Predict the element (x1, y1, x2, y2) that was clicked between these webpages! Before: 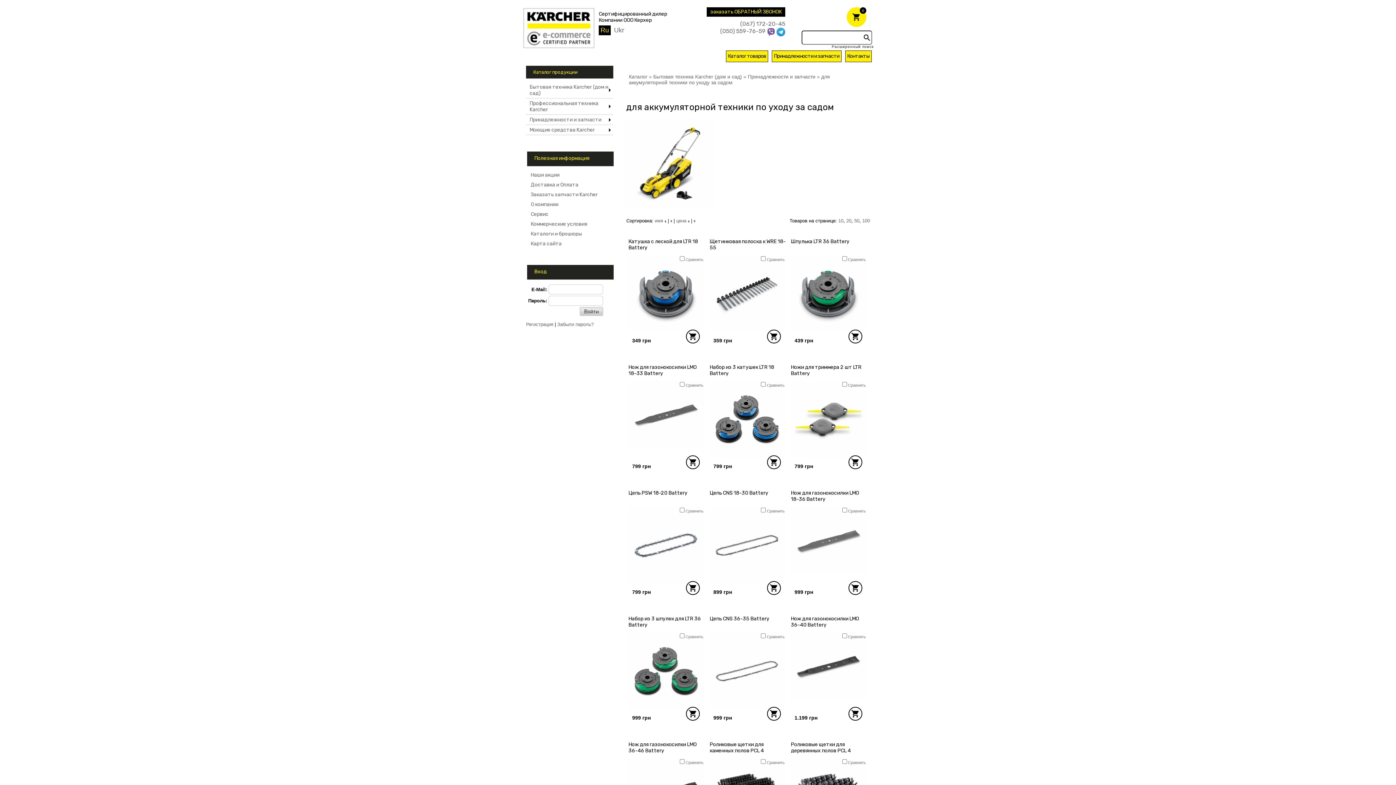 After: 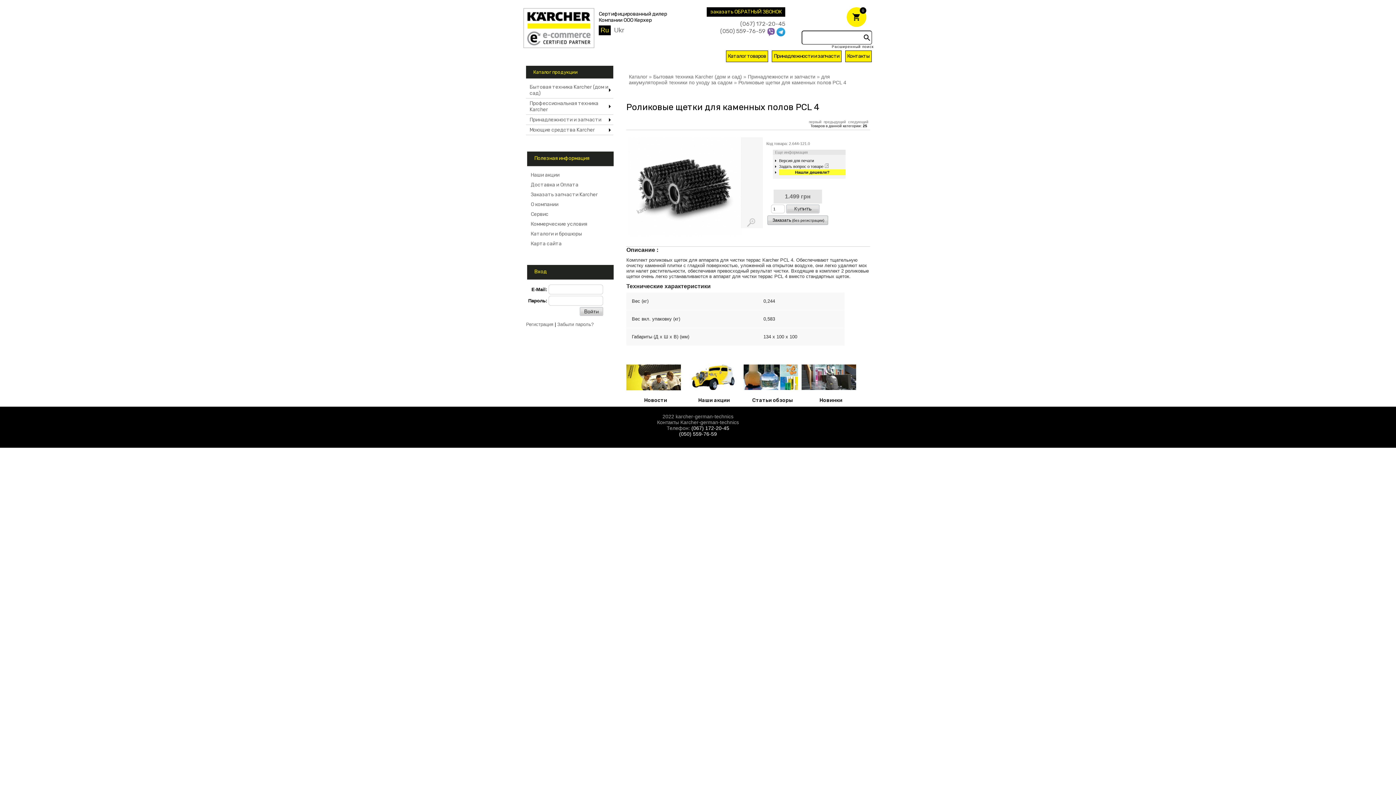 Action: bbox: (709, 741, 764, 754) label: Роликовые щетки для каменных полов PCL 4